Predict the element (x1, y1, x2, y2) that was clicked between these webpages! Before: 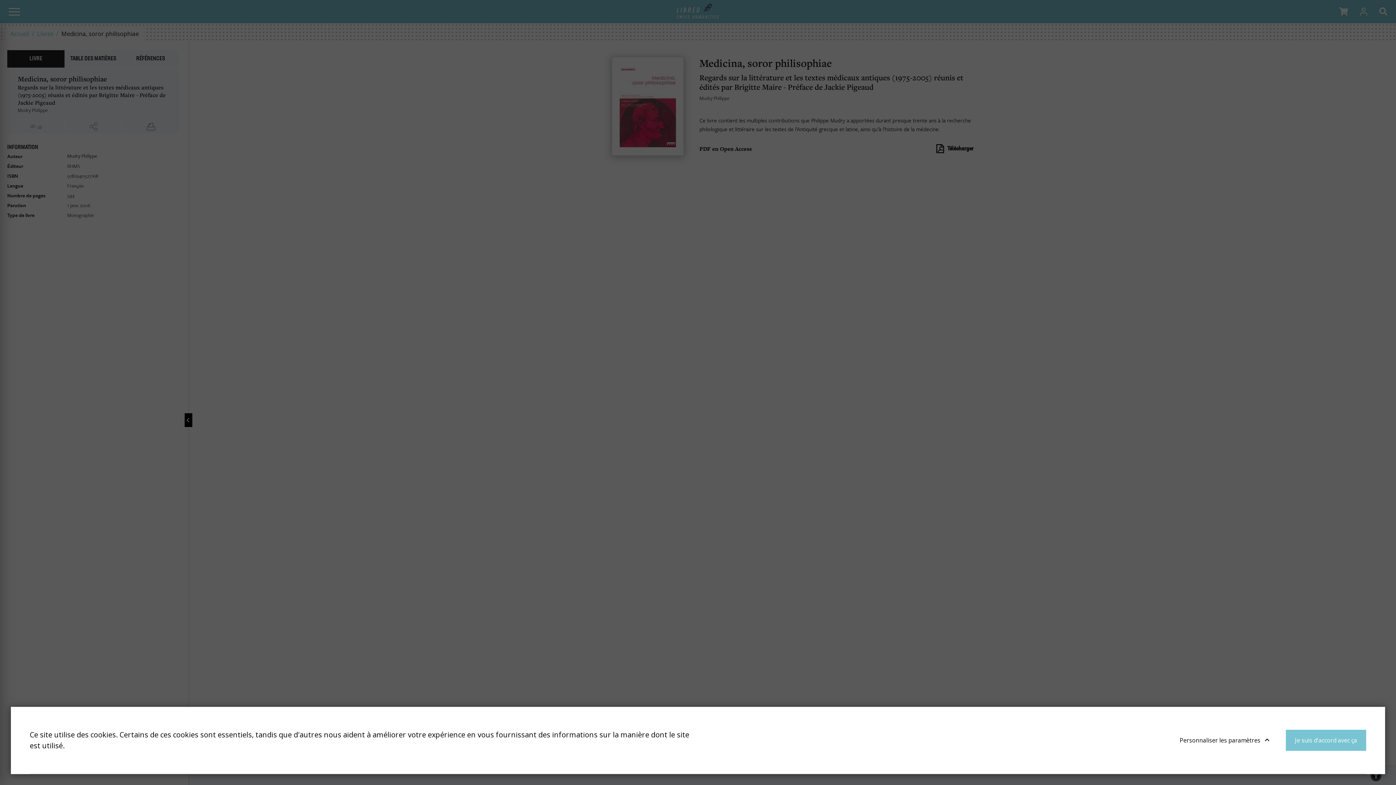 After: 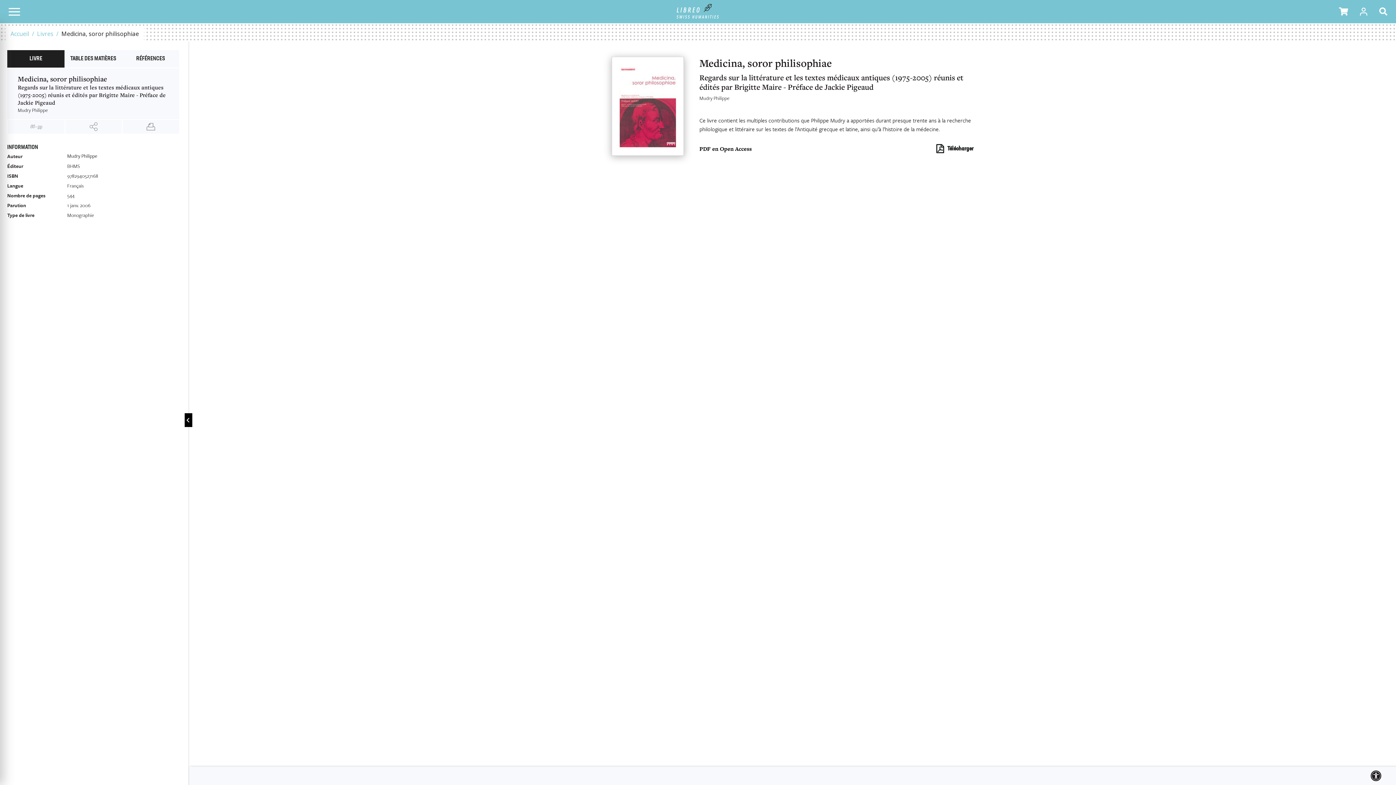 Action: label: Je suis d'accord avec ça bbox: (1286, 730, 1366, 751)